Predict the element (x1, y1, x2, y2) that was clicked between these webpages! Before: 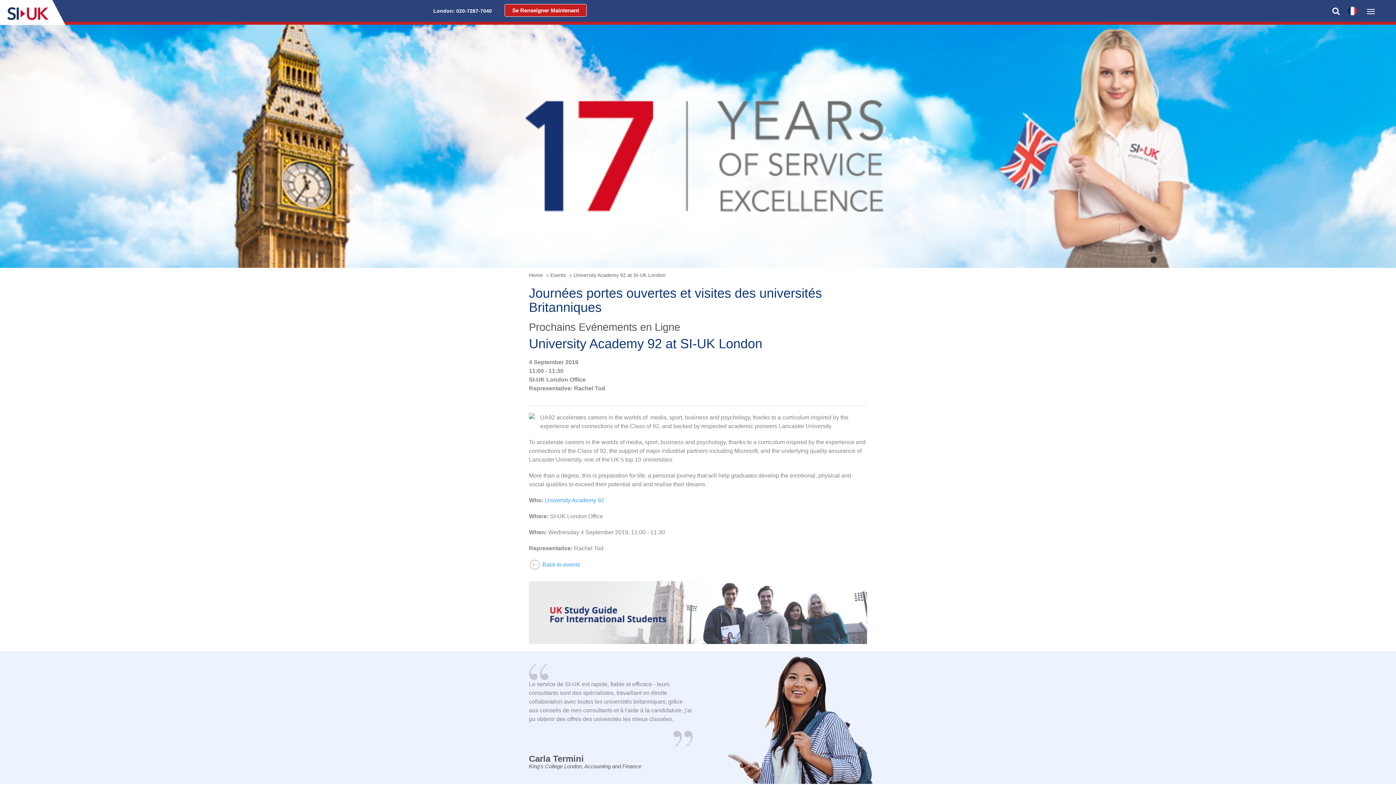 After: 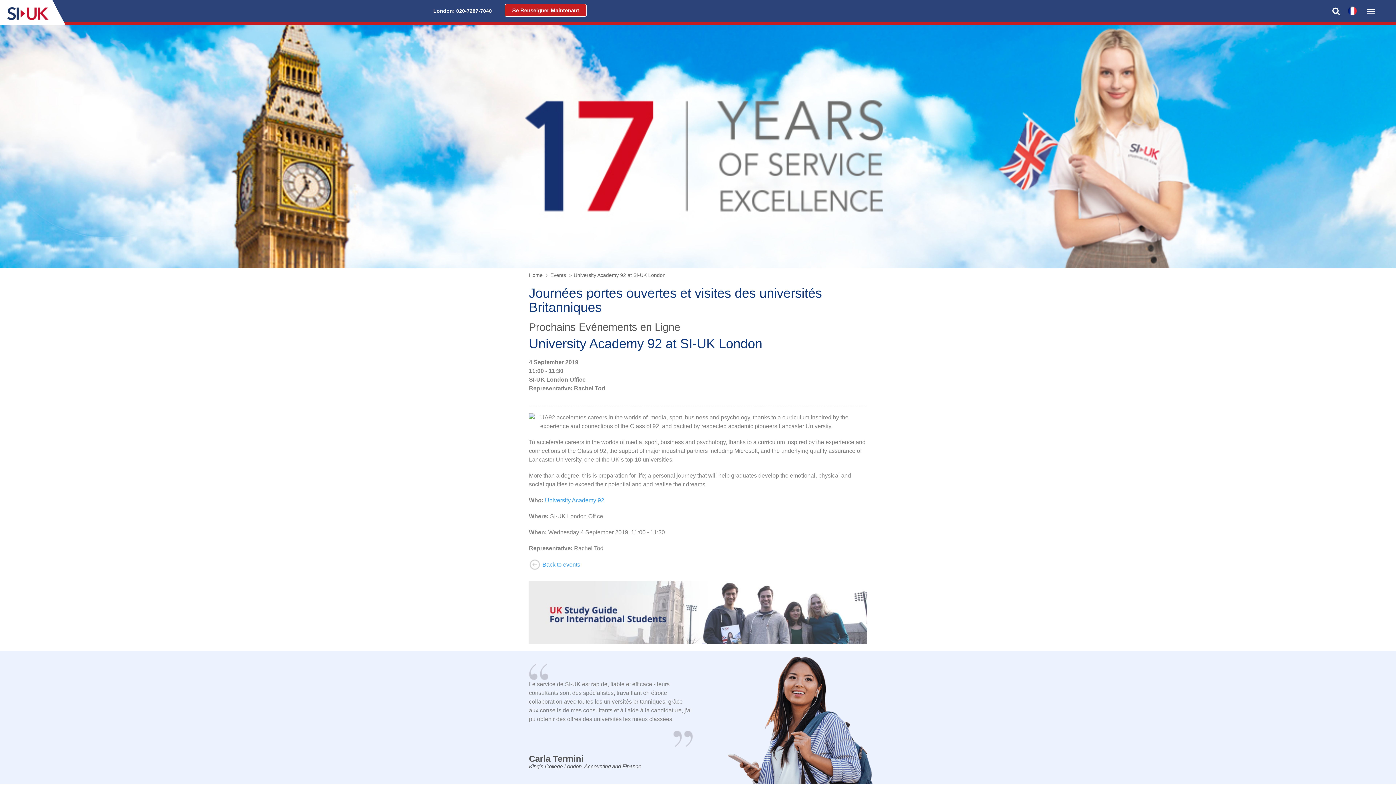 Action: label: University Academy 92 at SI-UK London bbox: (573, 272, 665, 278)